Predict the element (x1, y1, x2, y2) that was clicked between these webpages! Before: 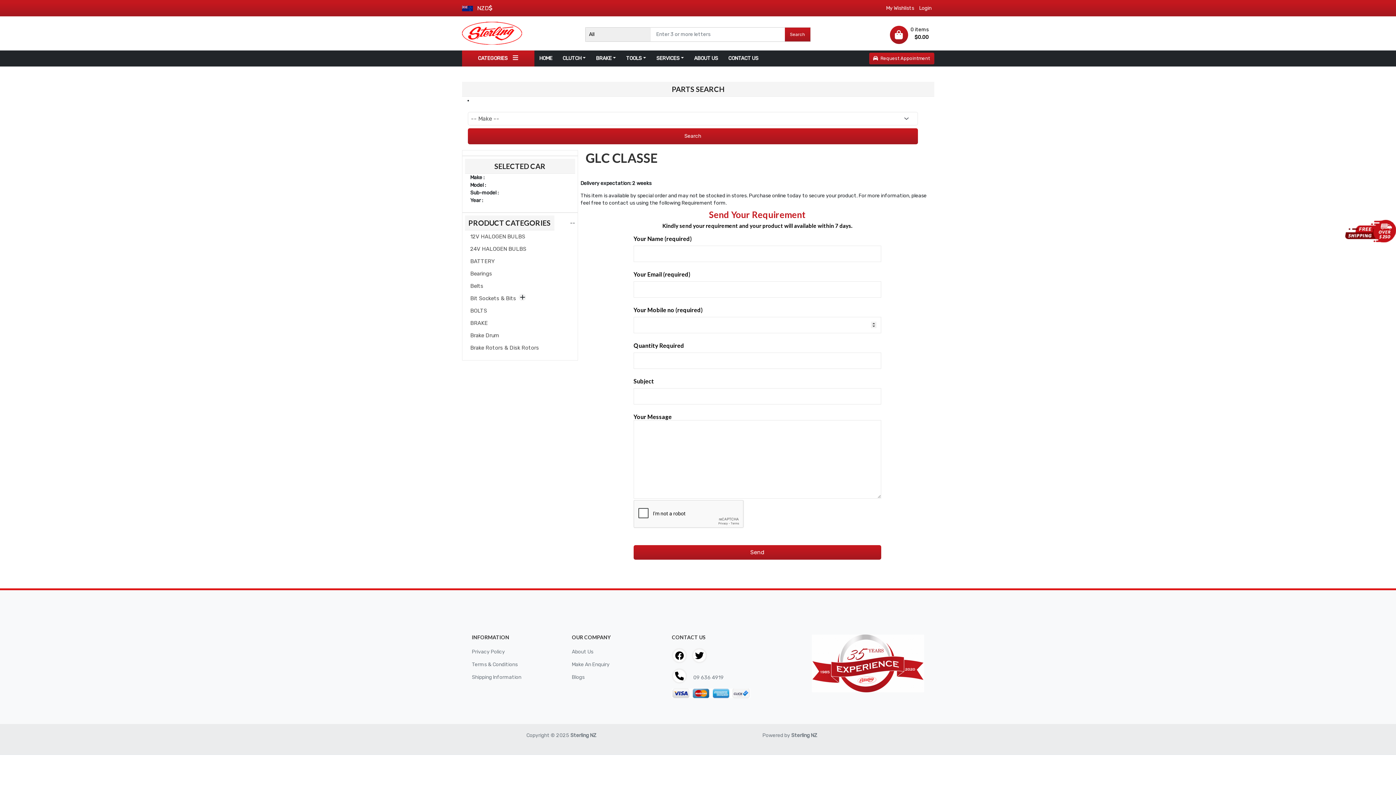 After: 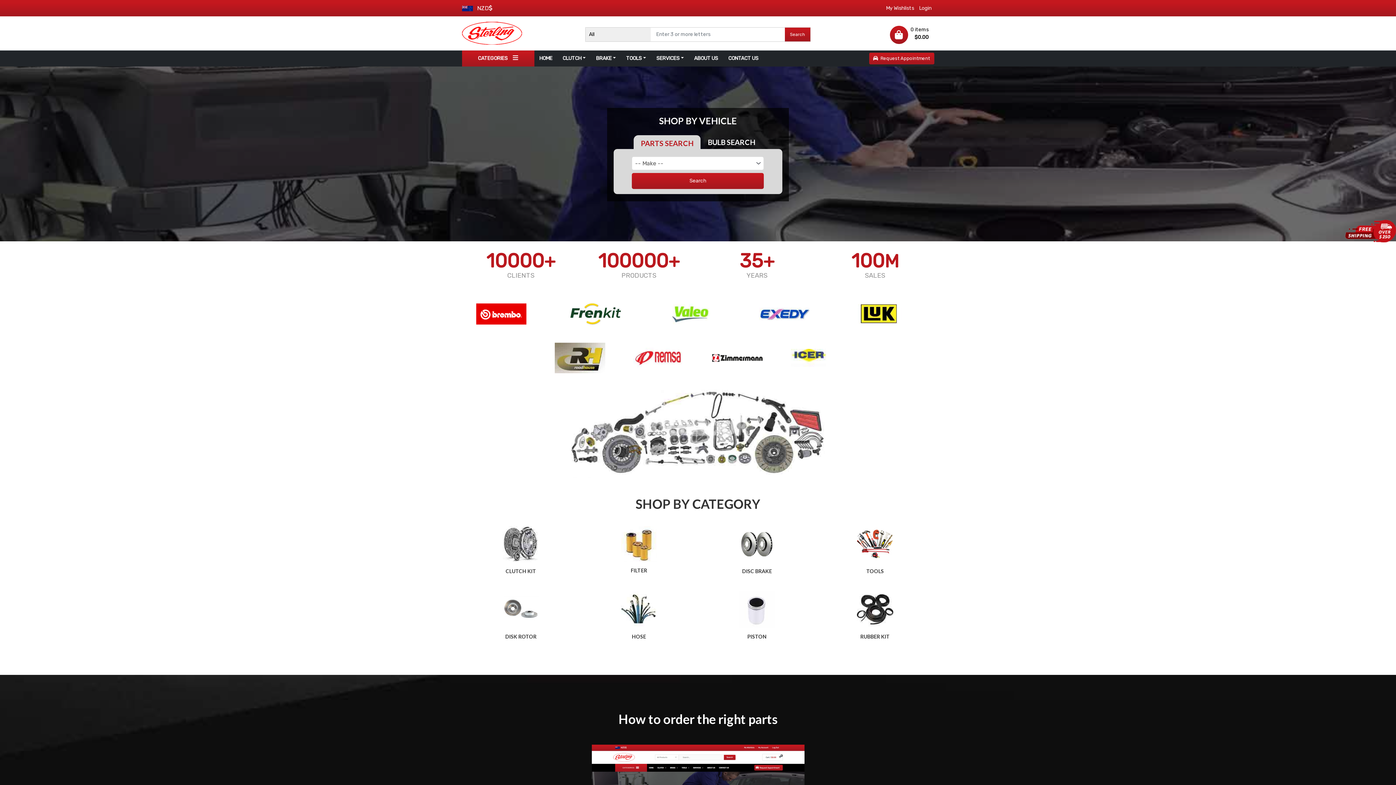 Action: label: HOME bbox: (534, 50, 557, 66)